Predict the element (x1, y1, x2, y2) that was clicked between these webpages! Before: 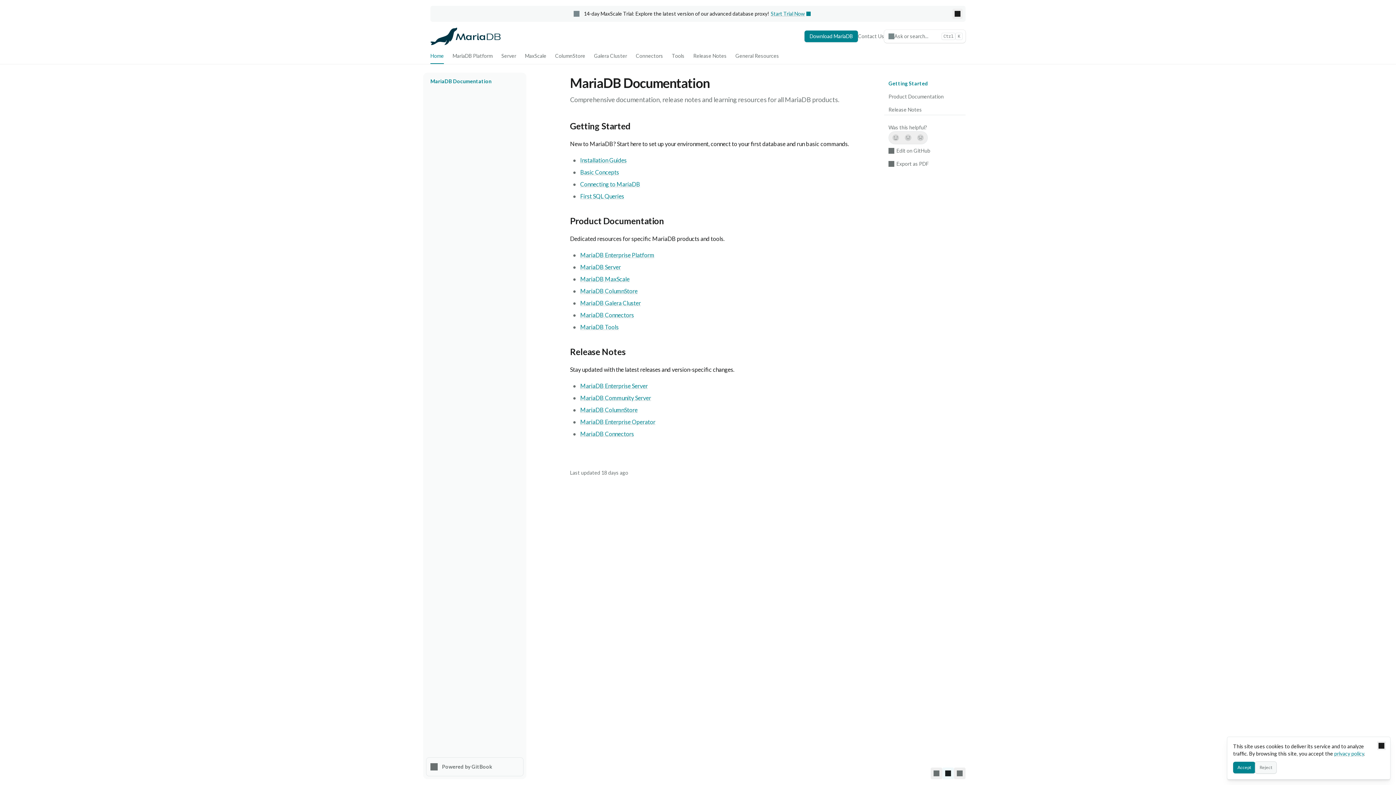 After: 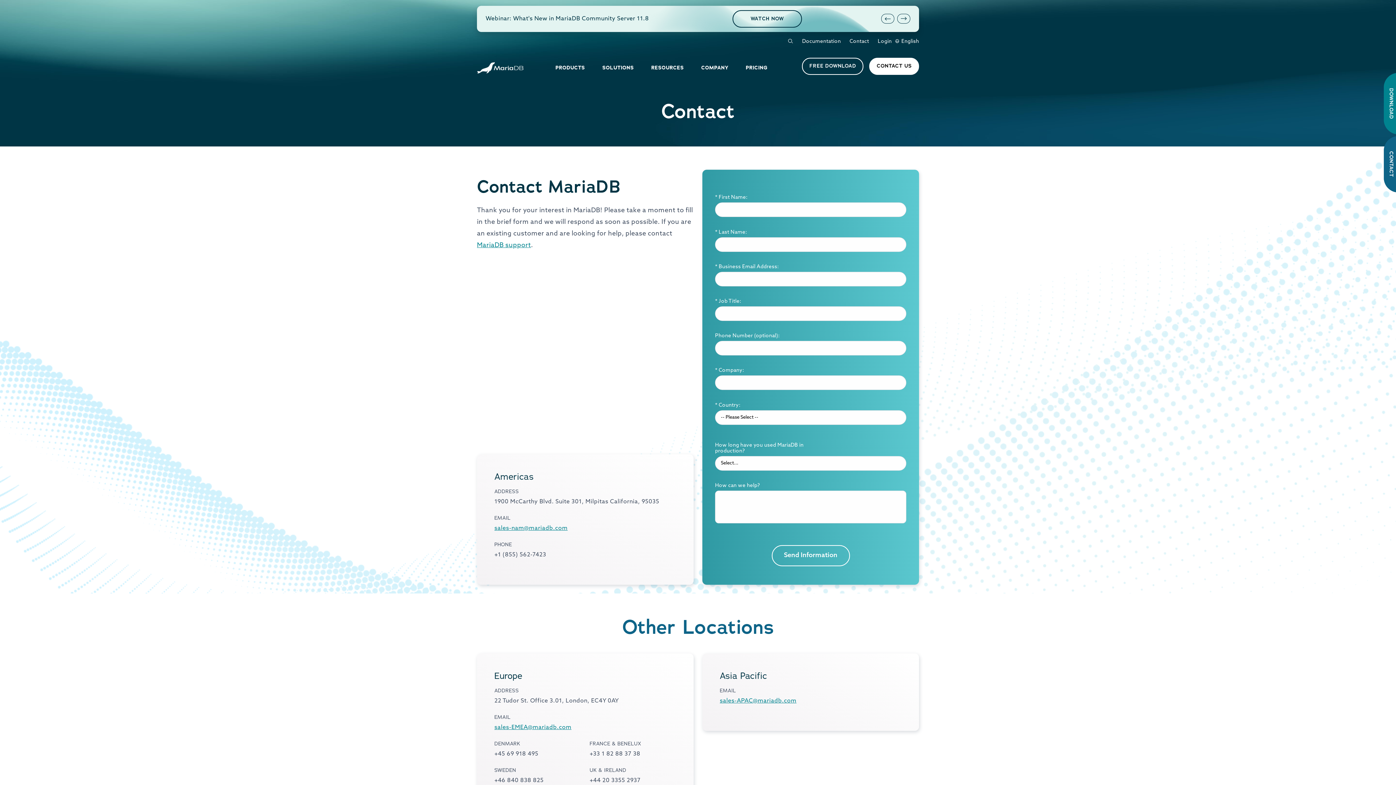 Action: label: Contact Us bbox: (858, 32, 884, 40)